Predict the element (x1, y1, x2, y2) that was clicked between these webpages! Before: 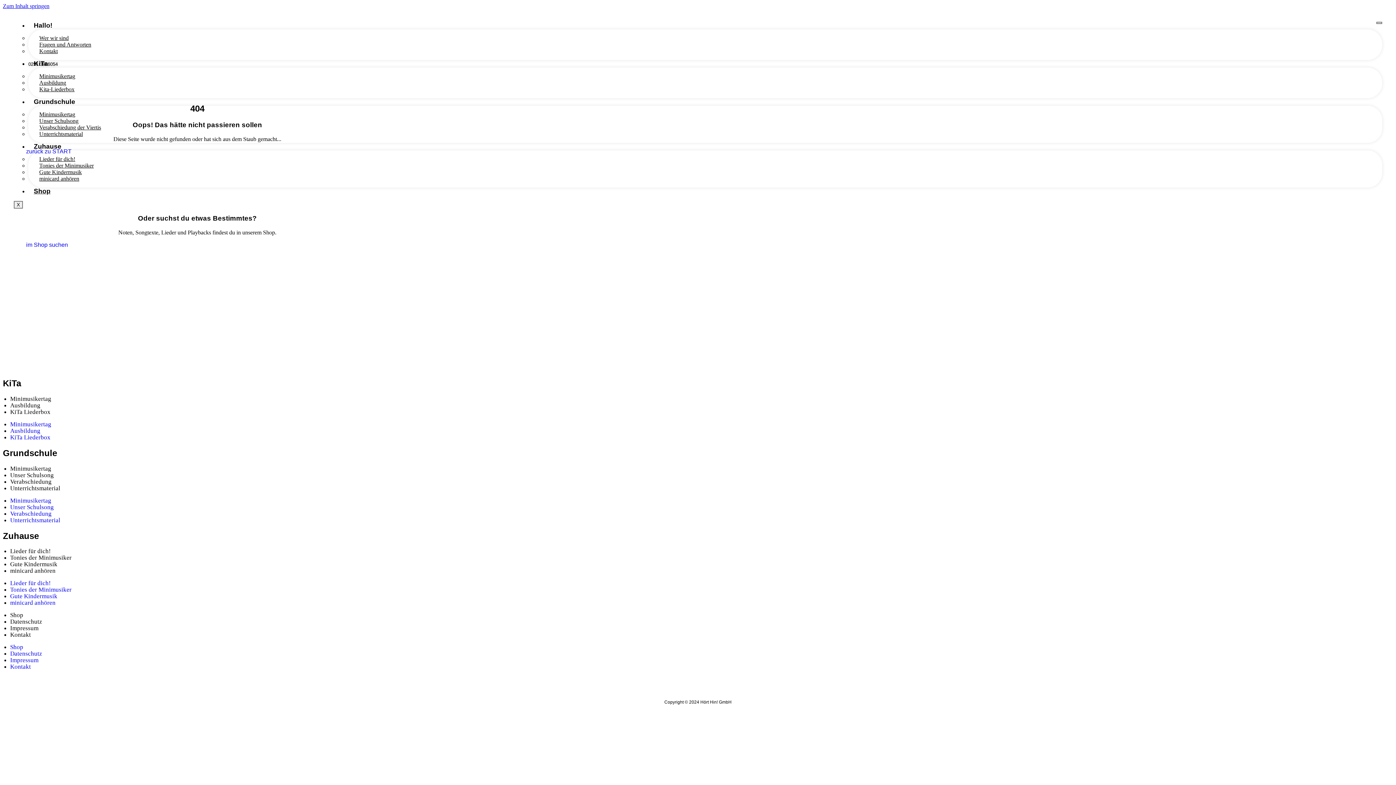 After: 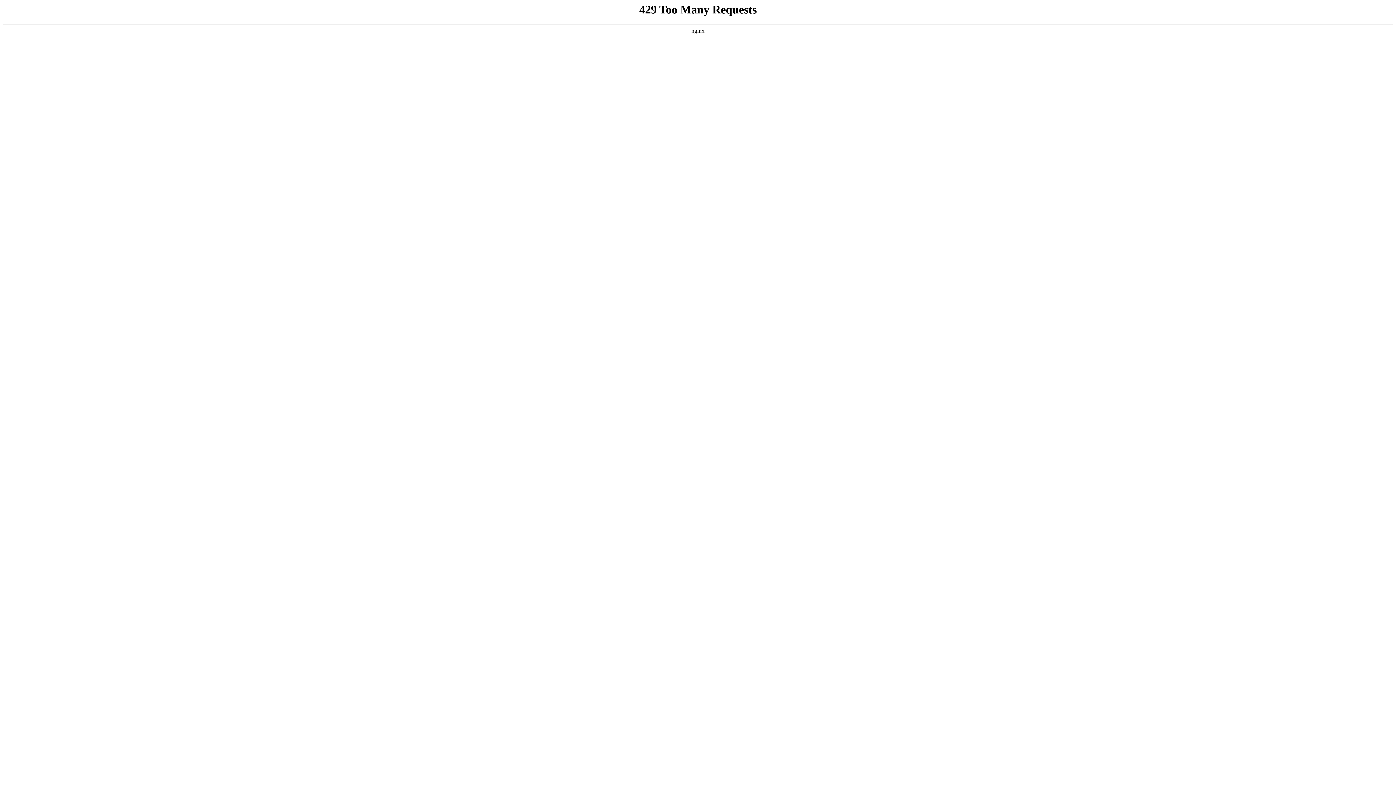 Action: bbox: (10, 465, 51, 472) label: Minimusikertag